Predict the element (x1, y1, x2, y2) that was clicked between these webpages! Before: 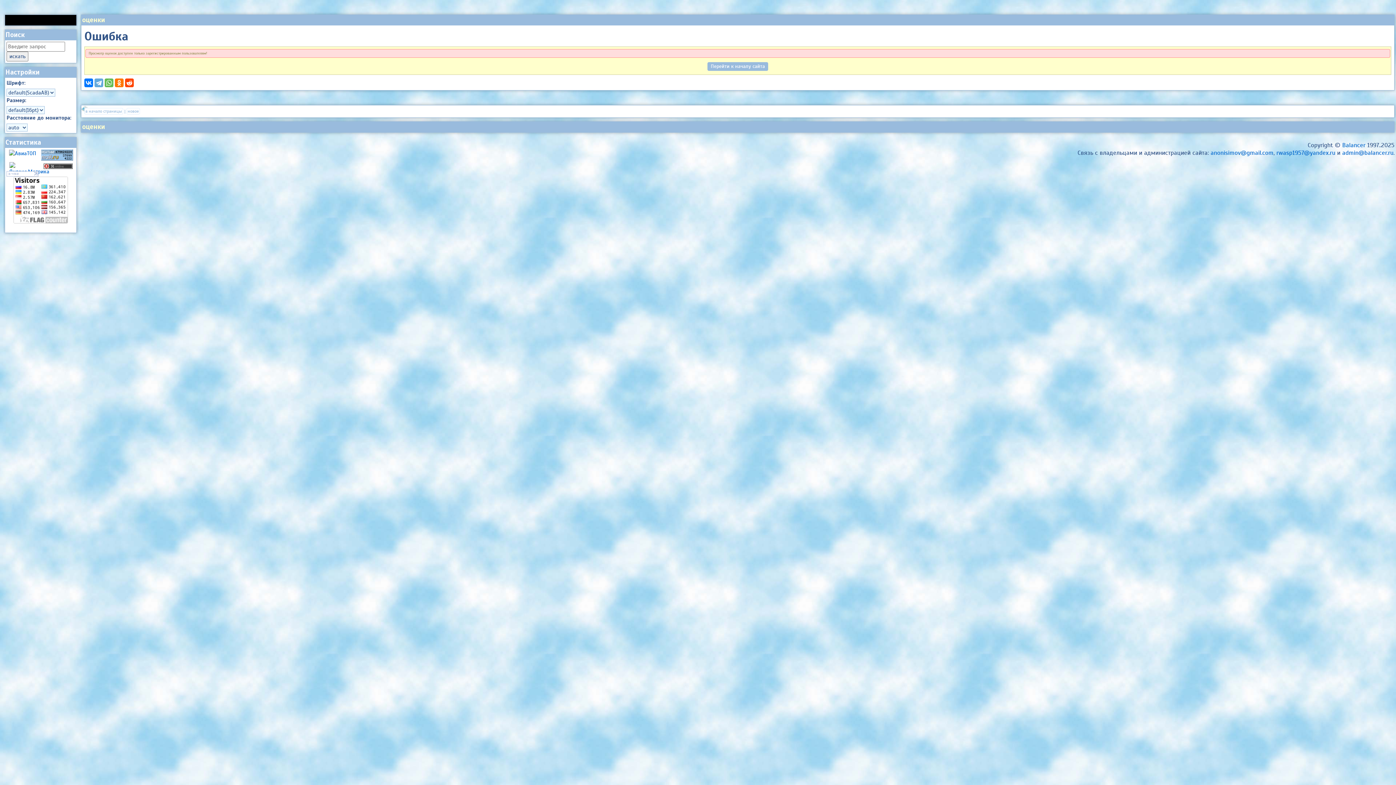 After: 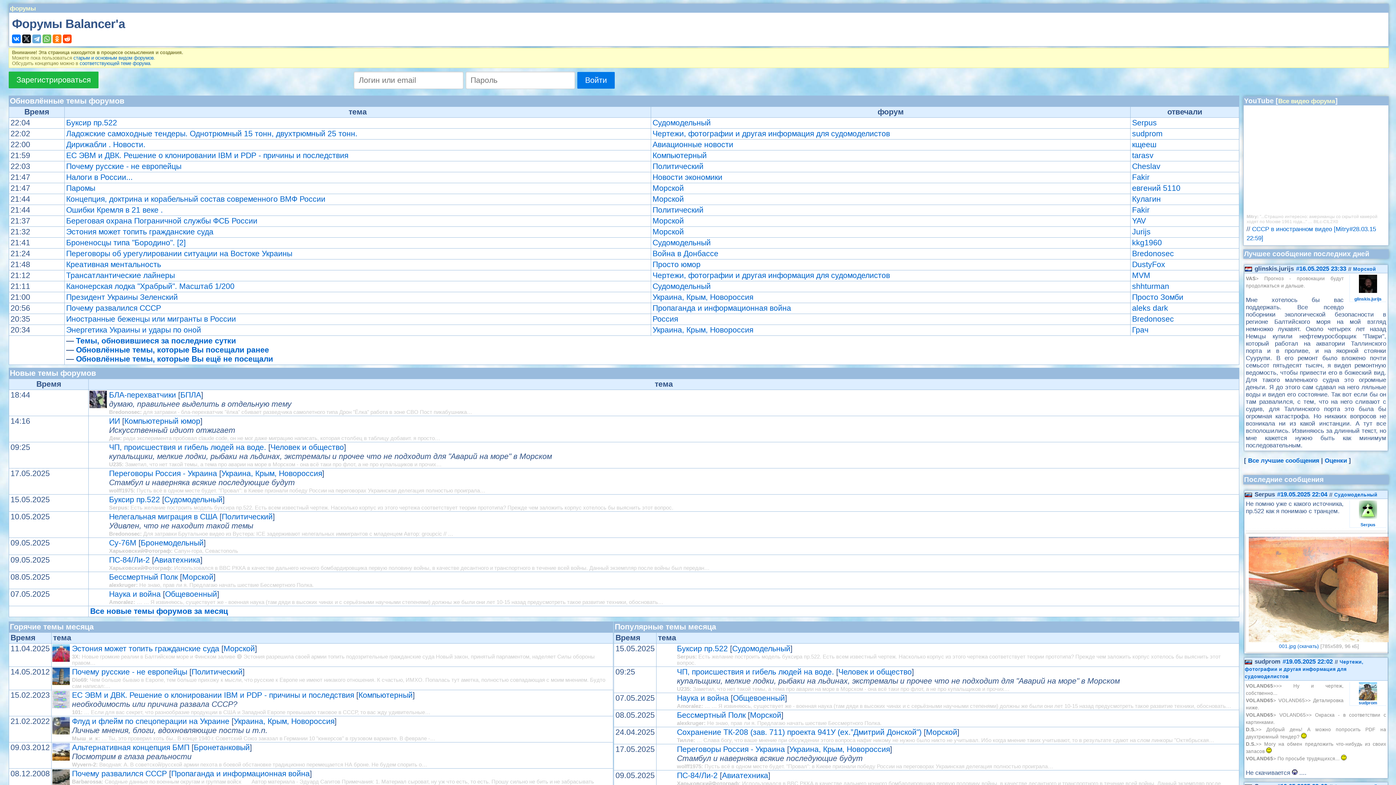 Action: label: Перейти к началу сайта bbox: (707, 62, 768, 70)